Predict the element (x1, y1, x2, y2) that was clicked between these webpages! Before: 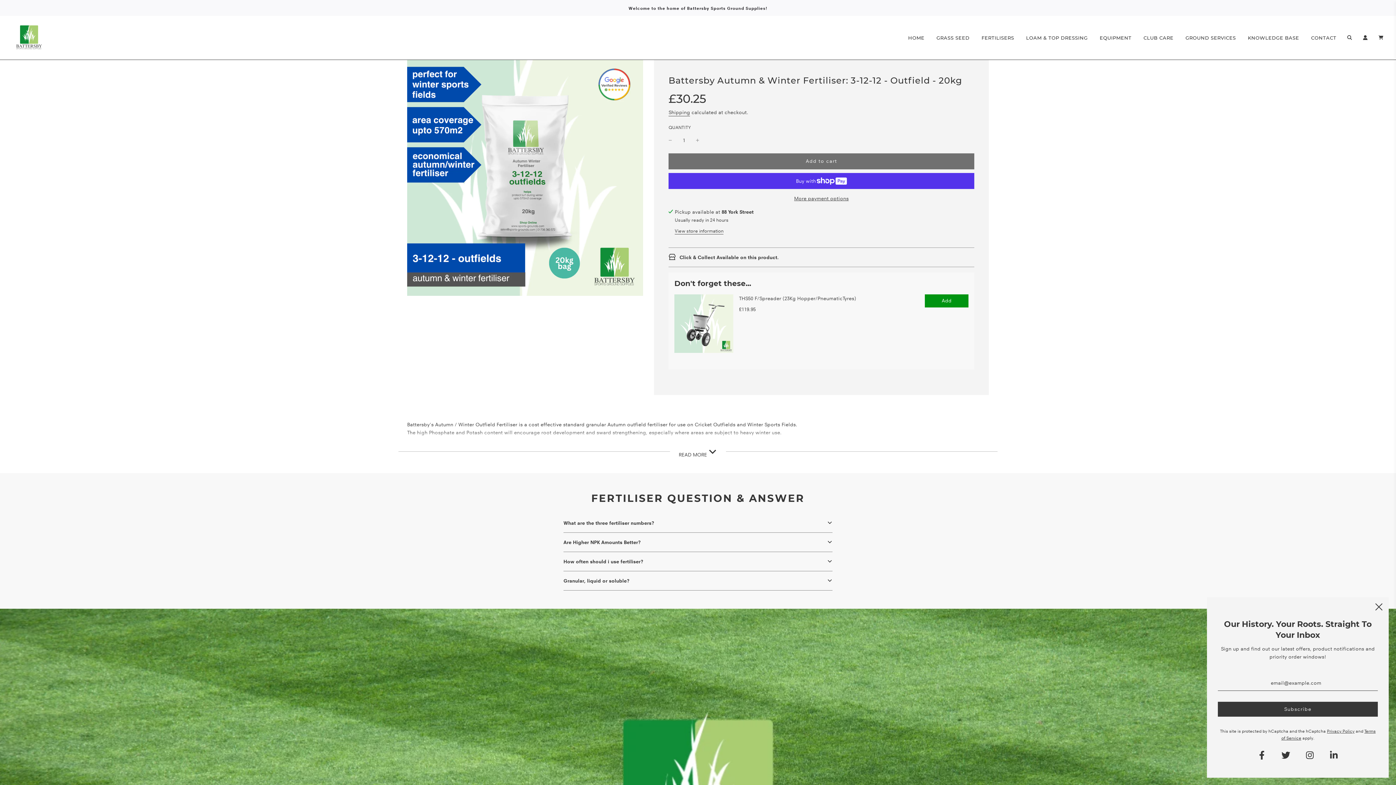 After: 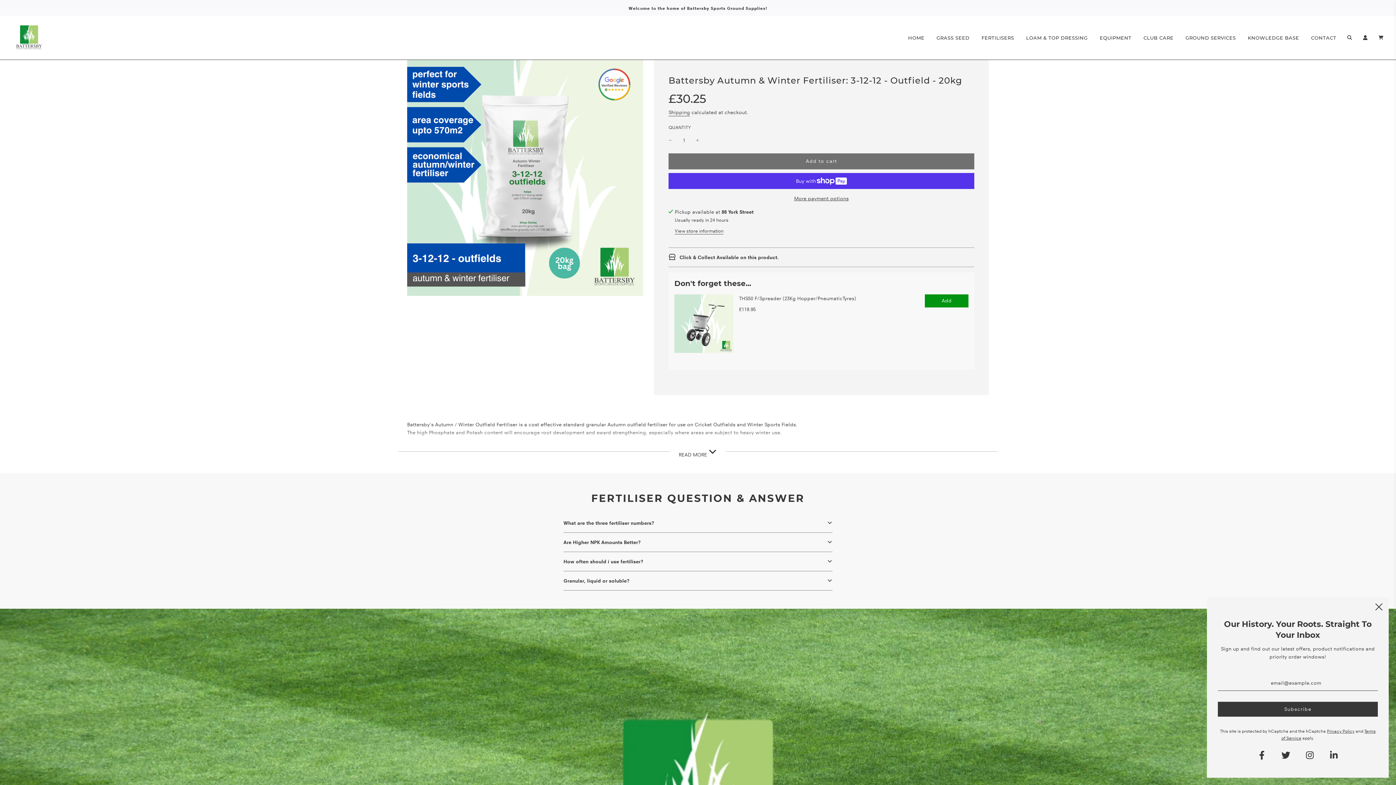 Action: bbox: (668, 134, 672, 146) label: -